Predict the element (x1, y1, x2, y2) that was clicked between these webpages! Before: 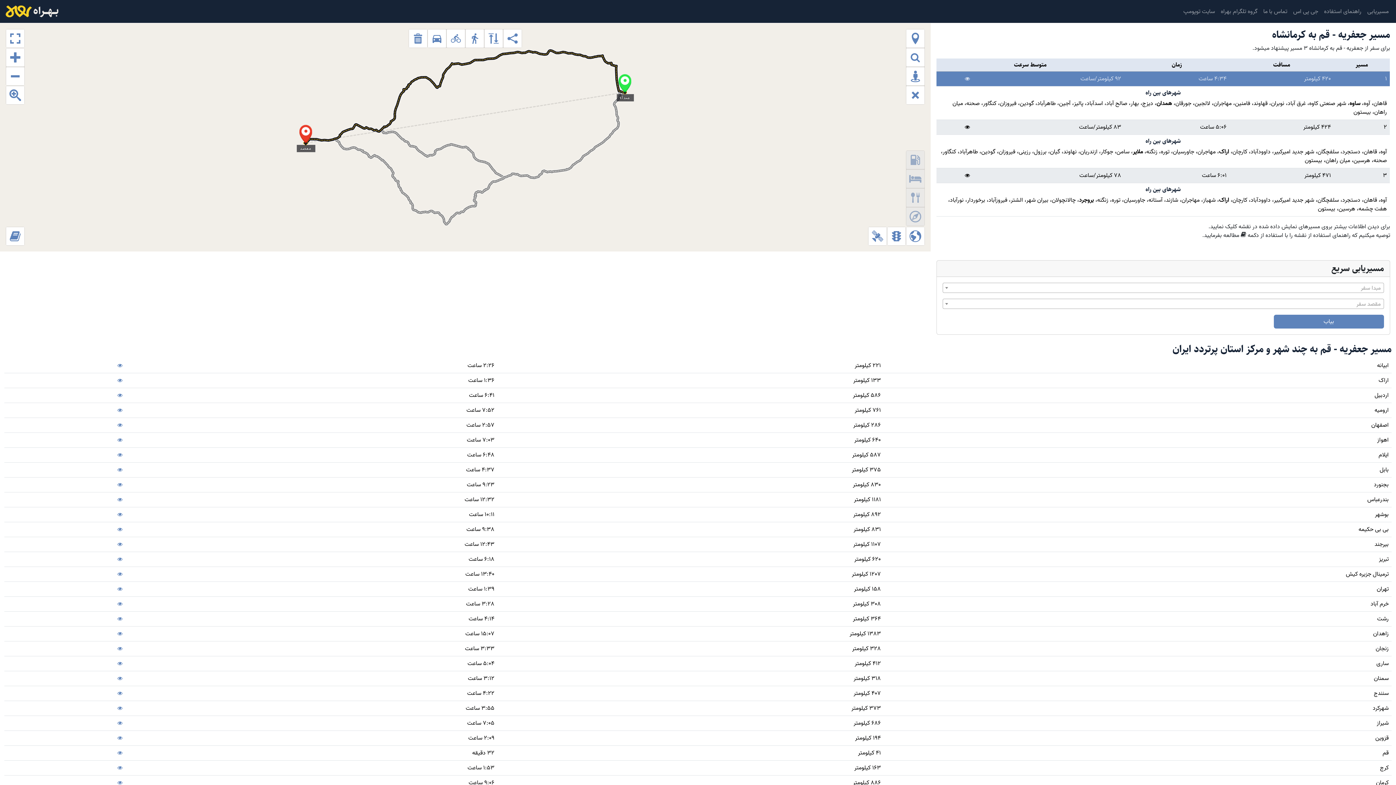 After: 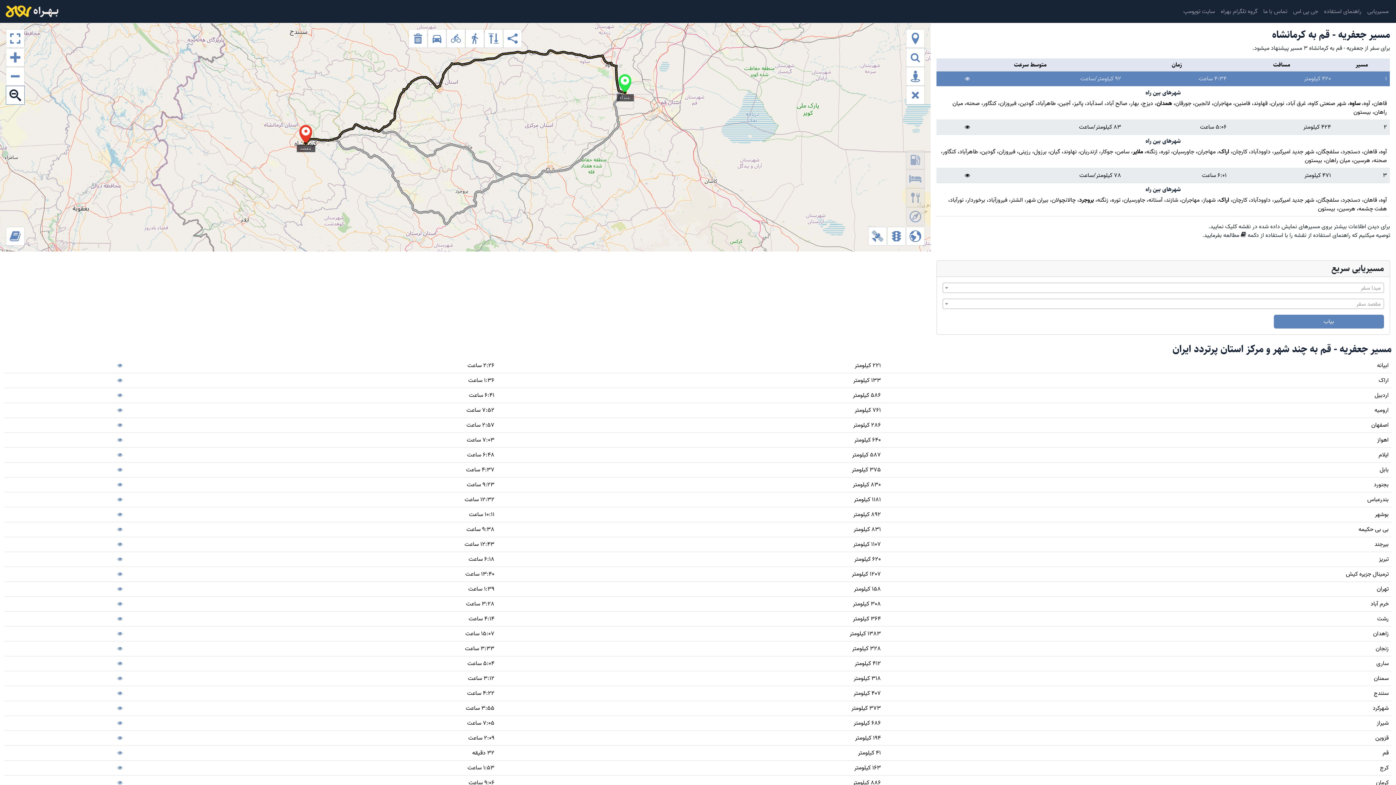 Action: label: درشت تر کردن متون روی نقشه bbox: (6, 86, 24, 104)